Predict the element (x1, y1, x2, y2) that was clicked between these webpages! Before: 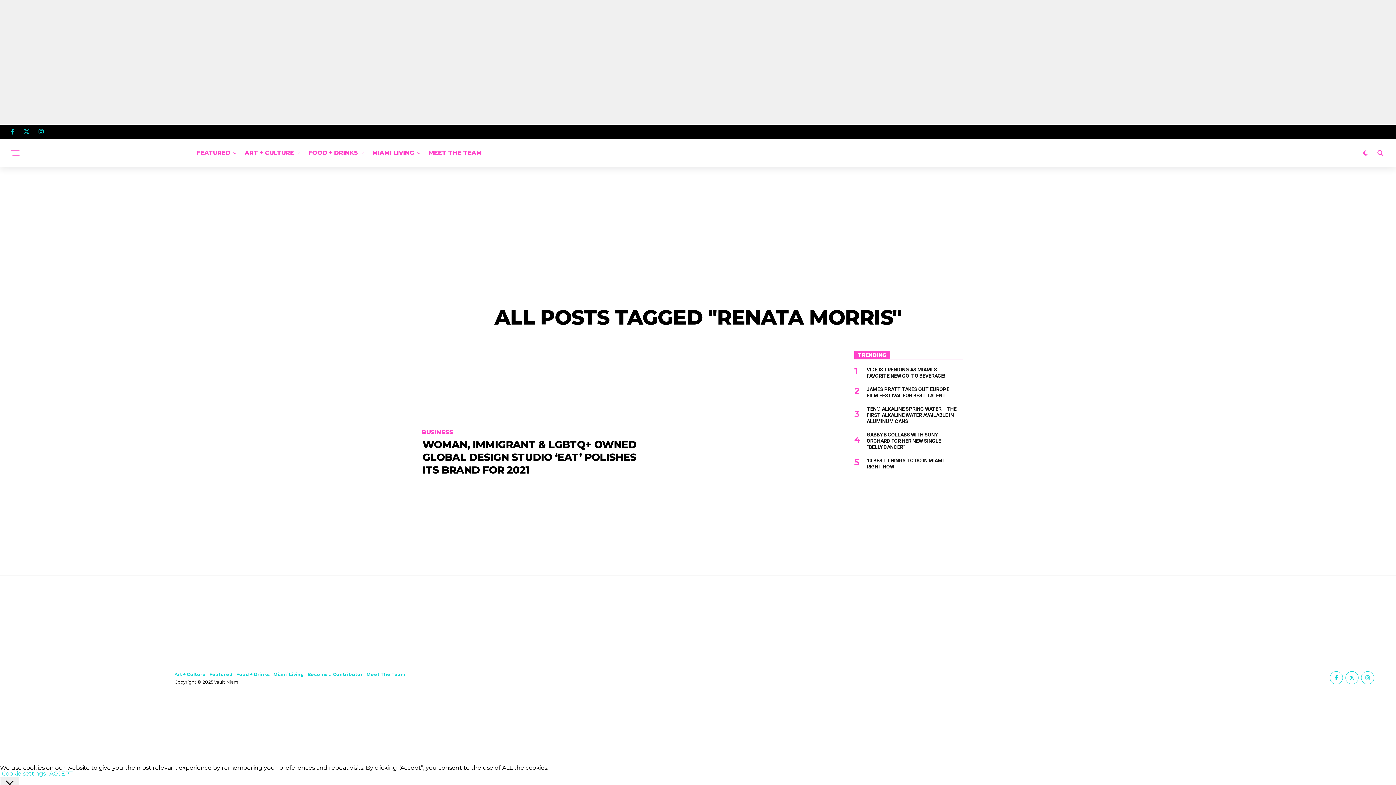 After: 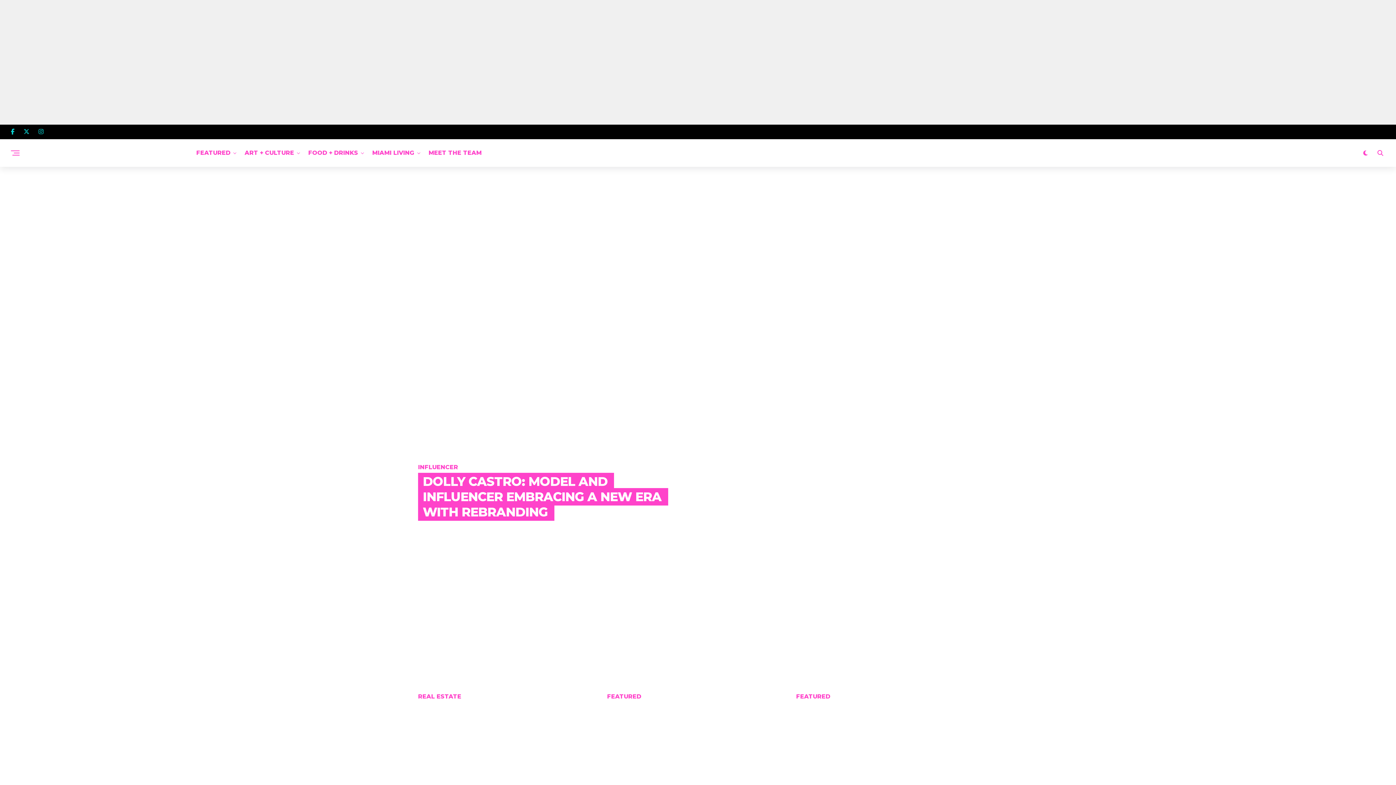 Action: bbox: (368, 139, 418, 166) label: MIAMI LIVING